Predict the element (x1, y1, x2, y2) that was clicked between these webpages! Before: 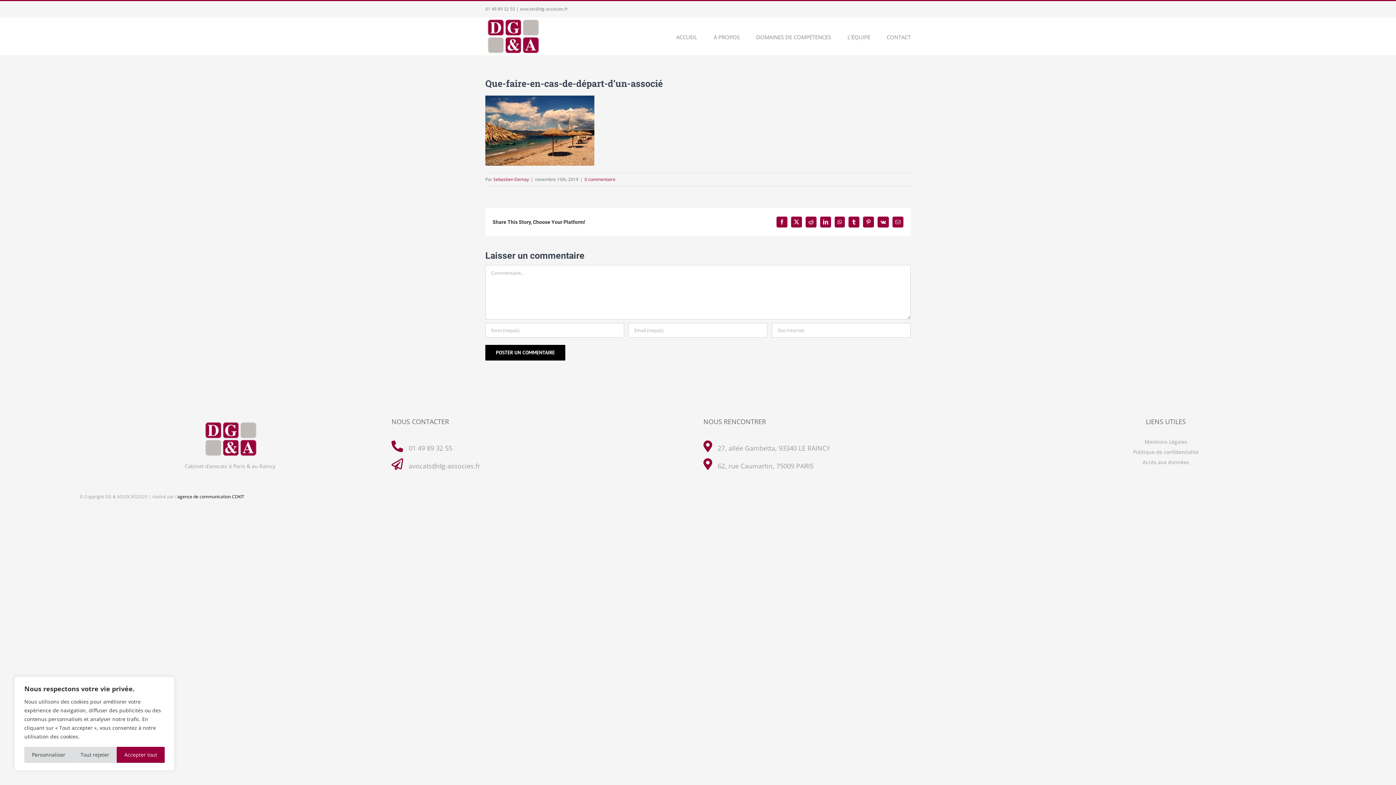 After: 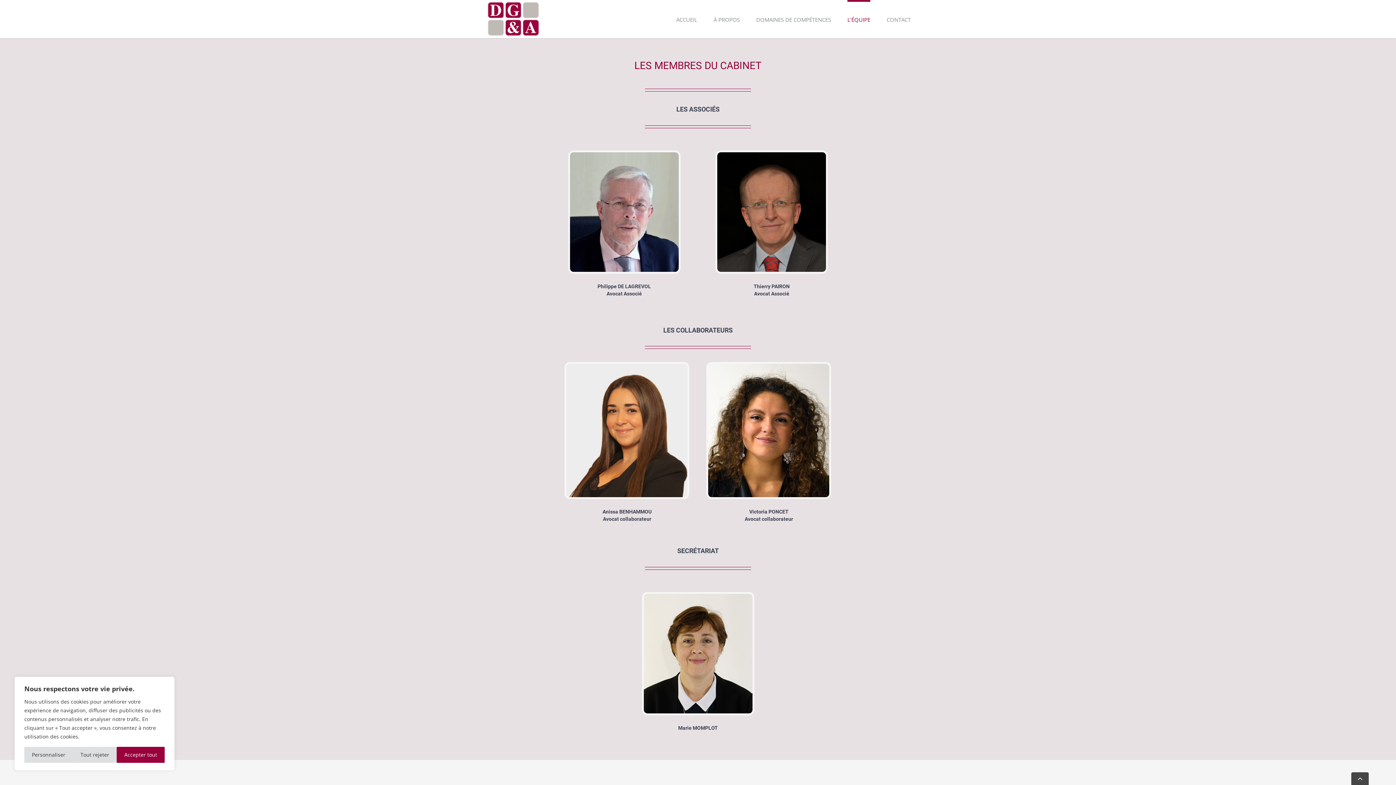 Action: bbox: (847, 17, 870, 55) label: L’ÉQUIPE